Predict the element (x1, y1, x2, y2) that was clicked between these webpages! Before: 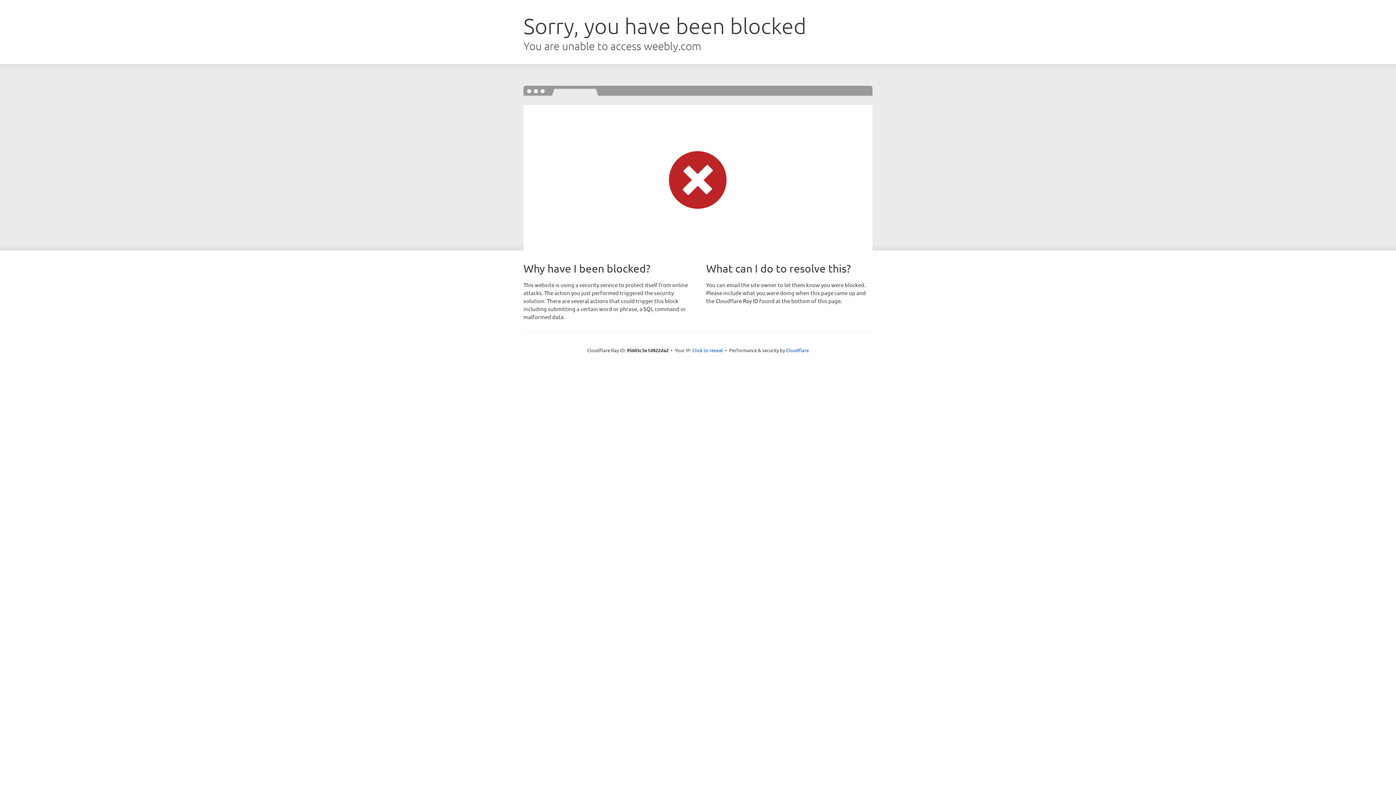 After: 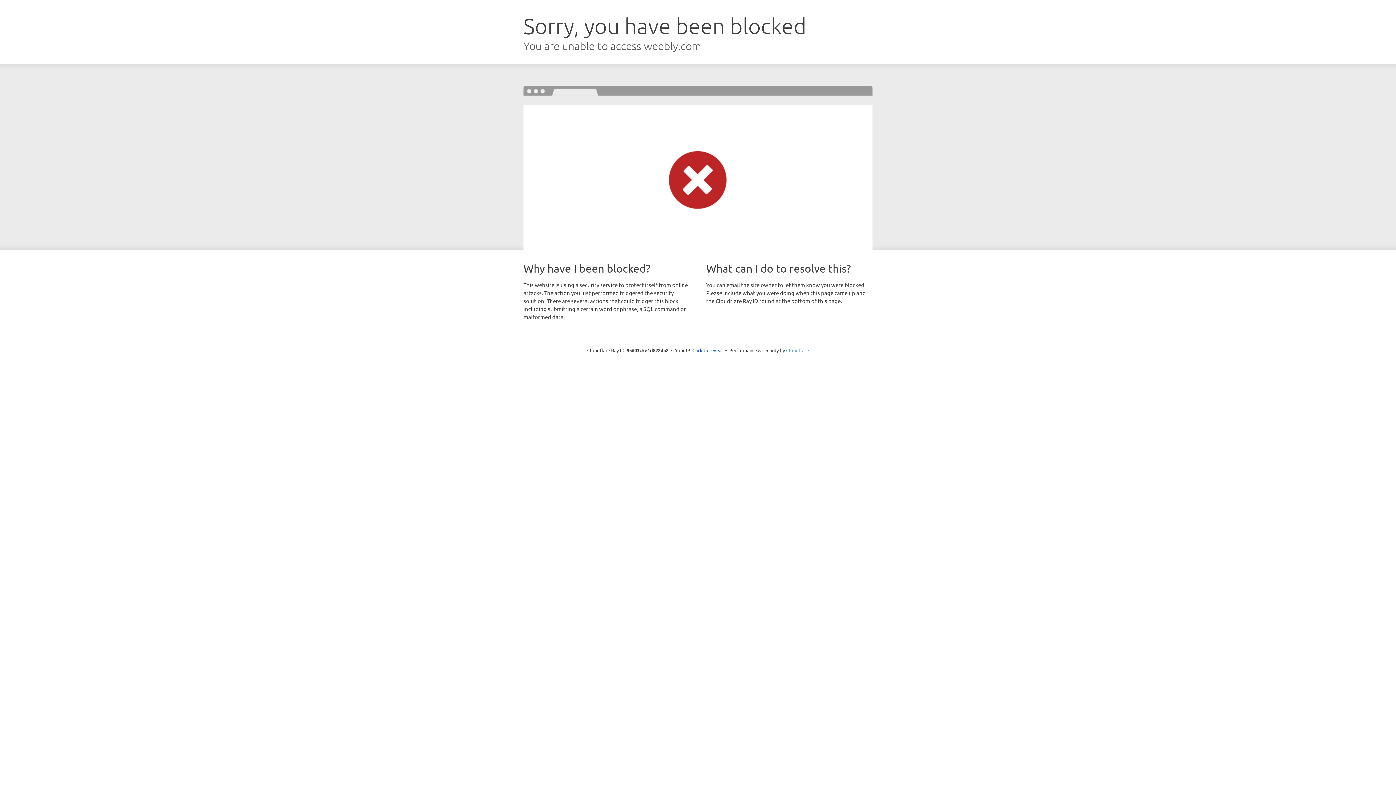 Action: bbox: (786, 347, 809, 353) label: Cloudflare